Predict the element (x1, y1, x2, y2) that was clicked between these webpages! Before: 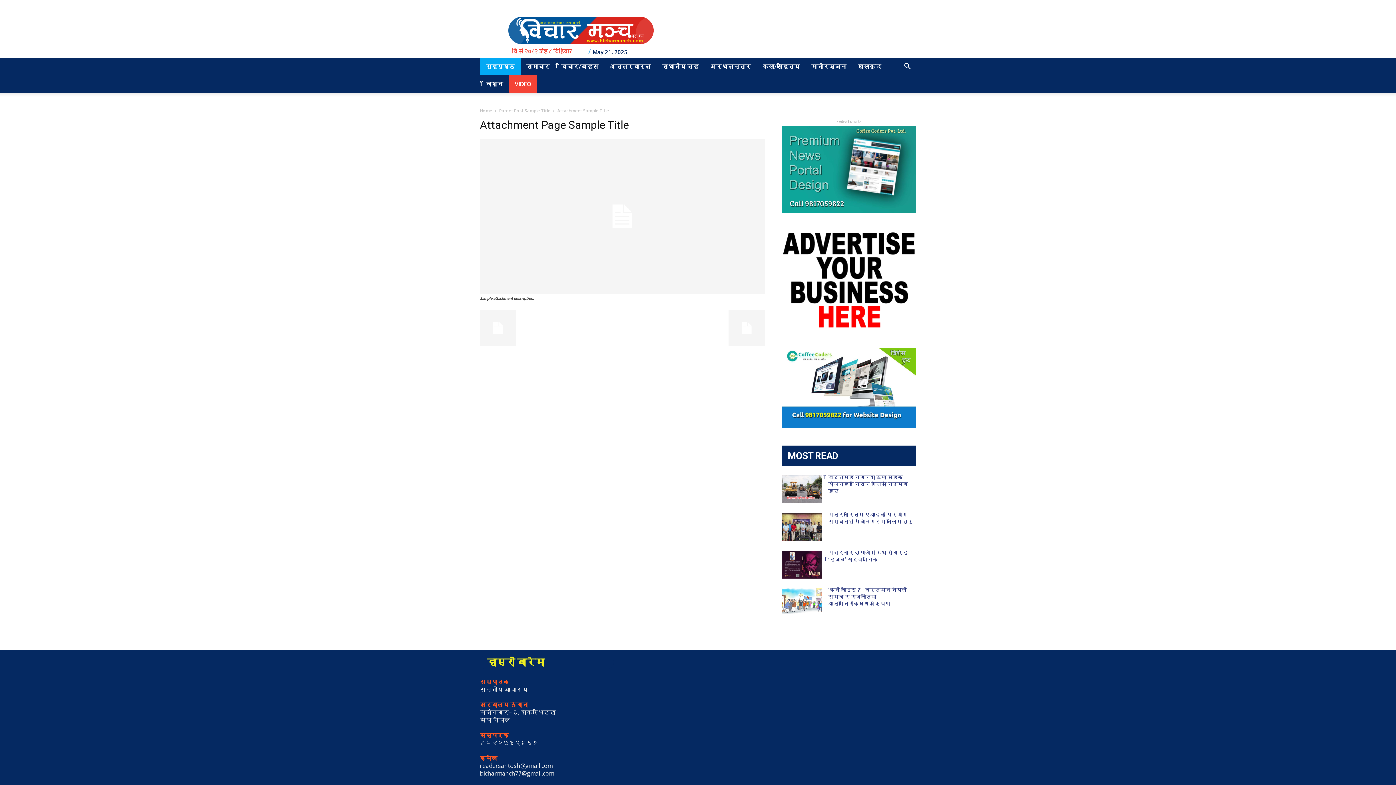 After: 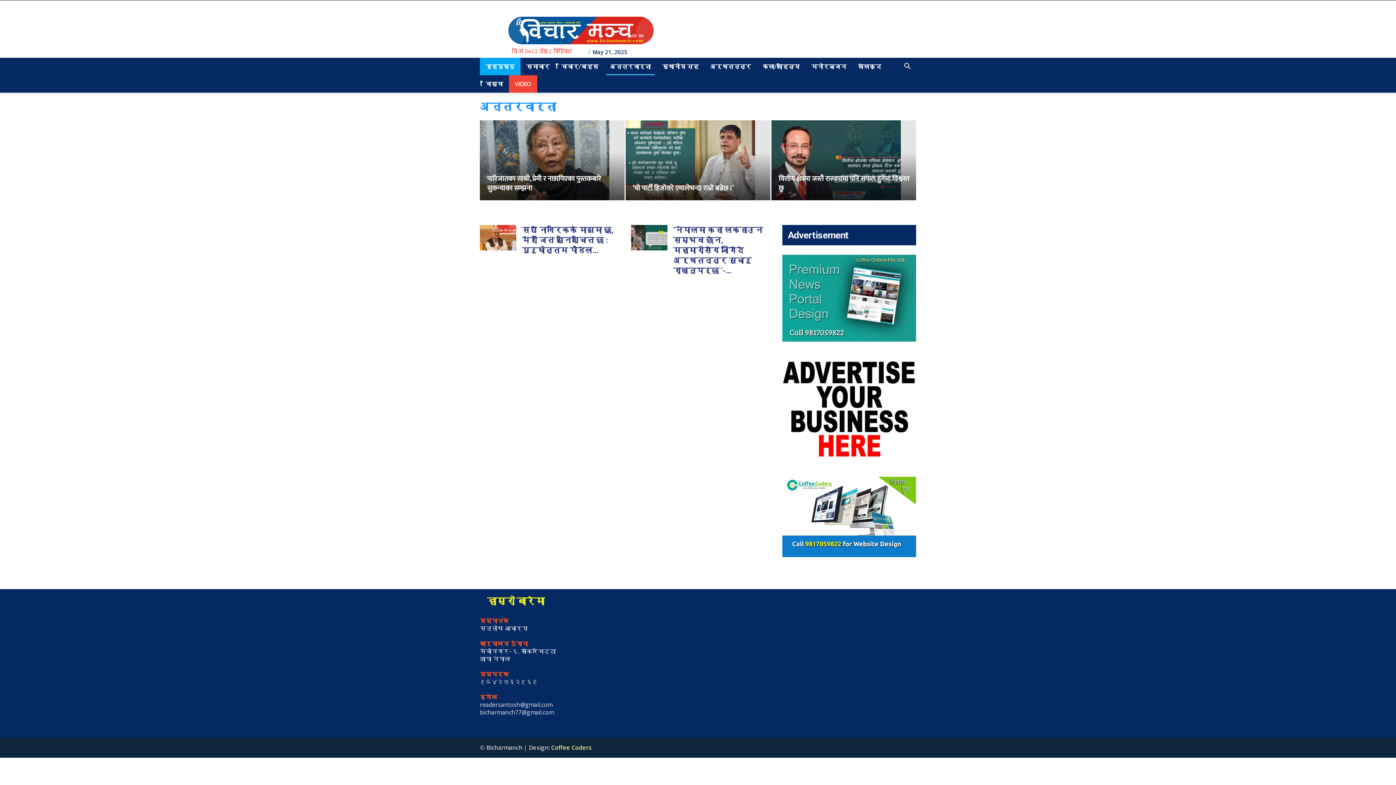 Action: bbox: (606, 57, 654, 75) label: अन्तरवार्ता